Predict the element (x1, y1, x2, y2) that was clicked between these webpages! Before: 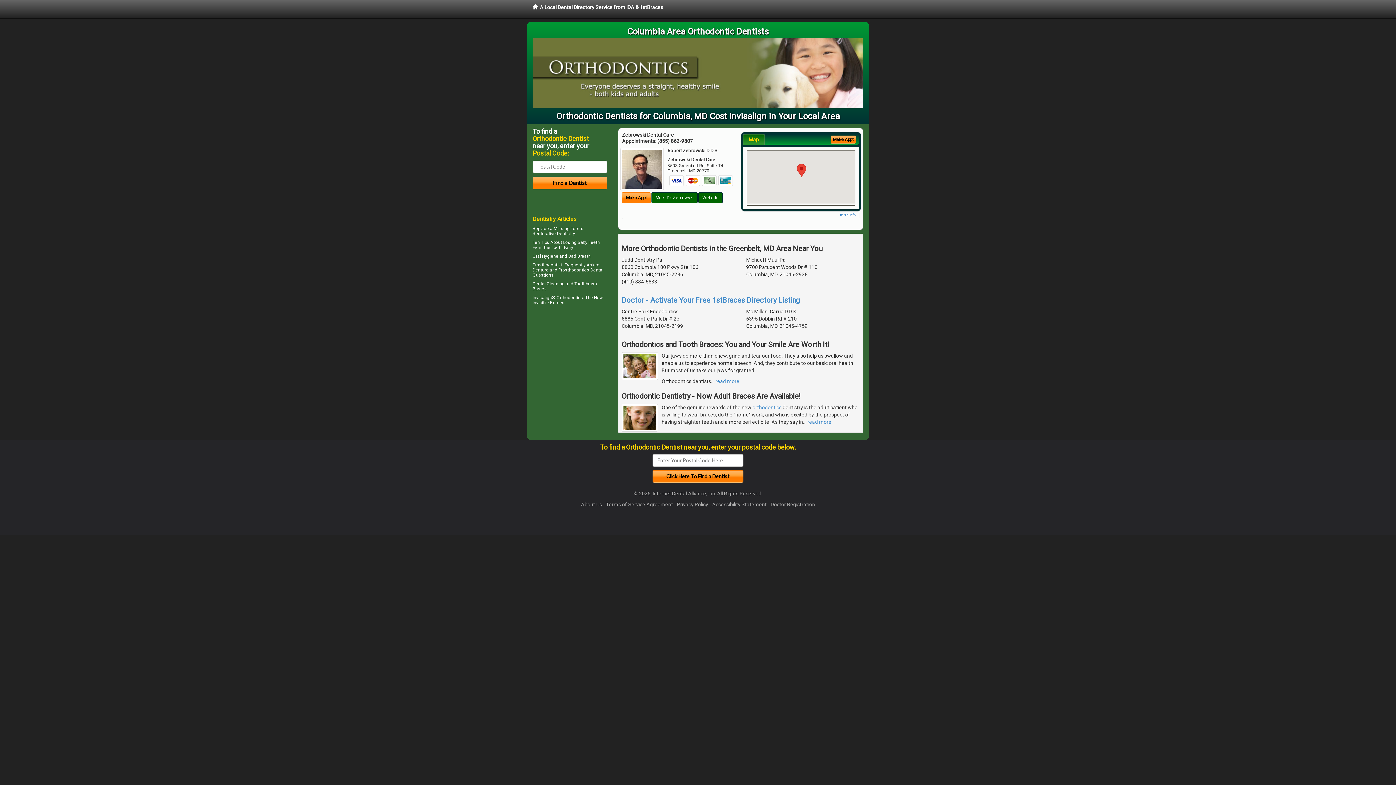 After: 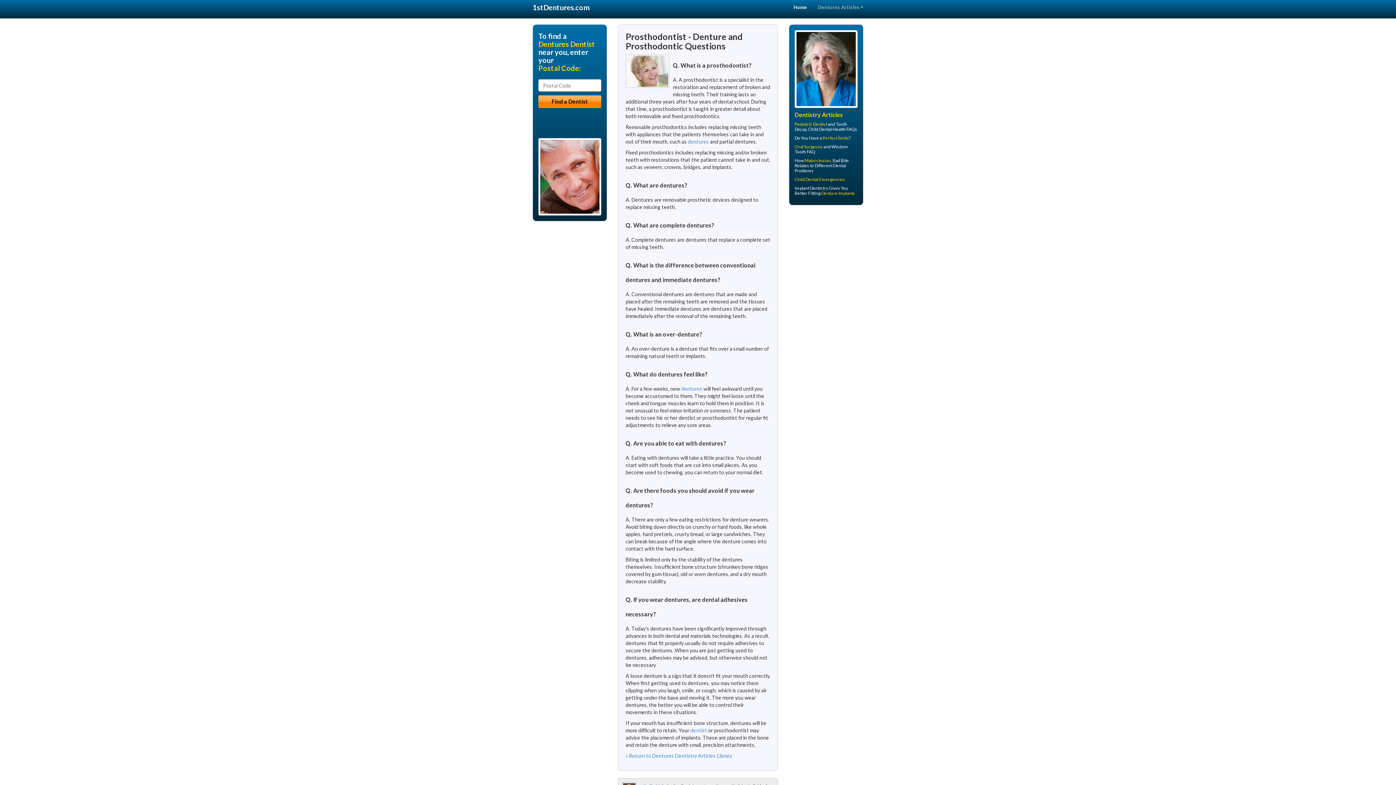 Action: bbox: (532, 262, 562, 267) label: Prosthodontist